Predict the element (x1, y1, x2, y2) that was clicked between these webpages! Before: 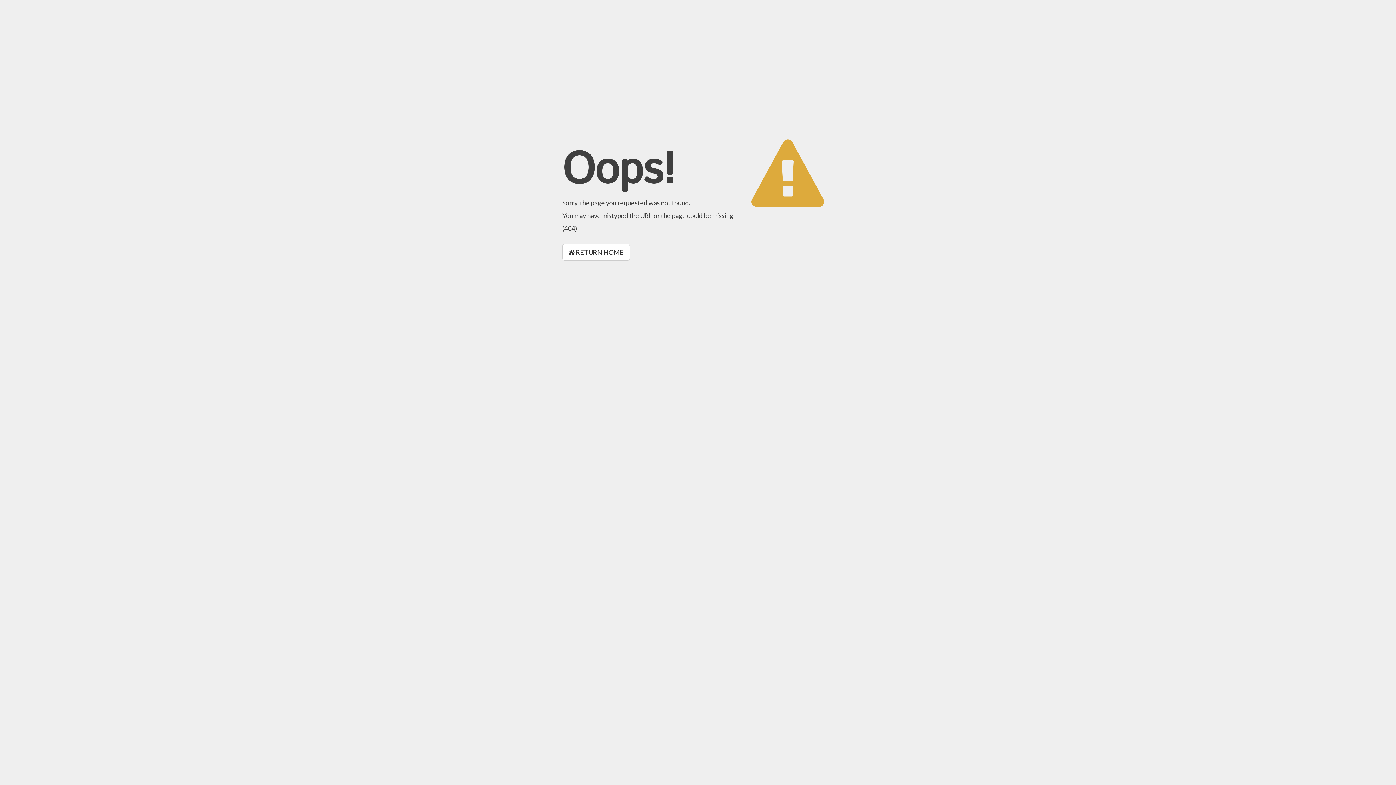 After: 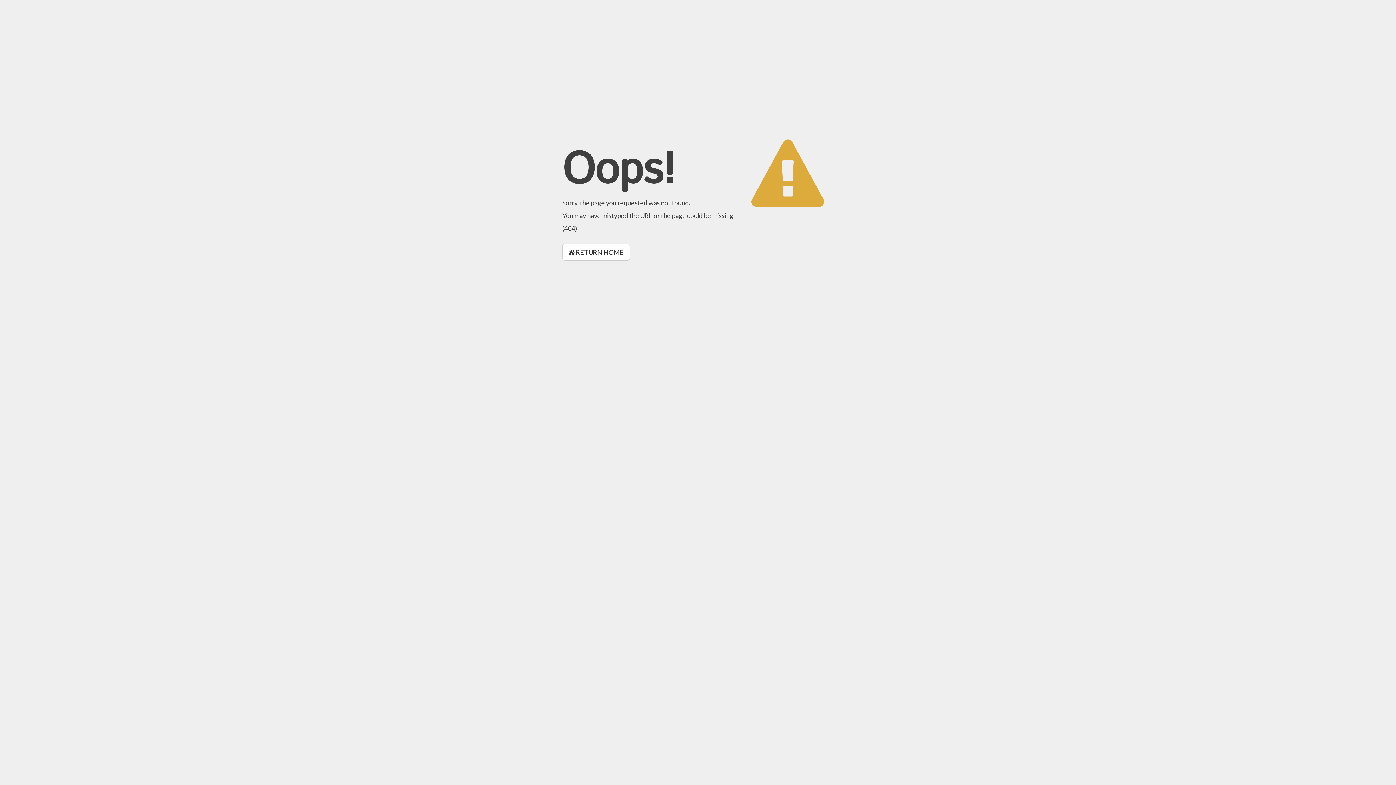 Action: bbox: (562, 244, 630, 260) label:  RETURN HOME